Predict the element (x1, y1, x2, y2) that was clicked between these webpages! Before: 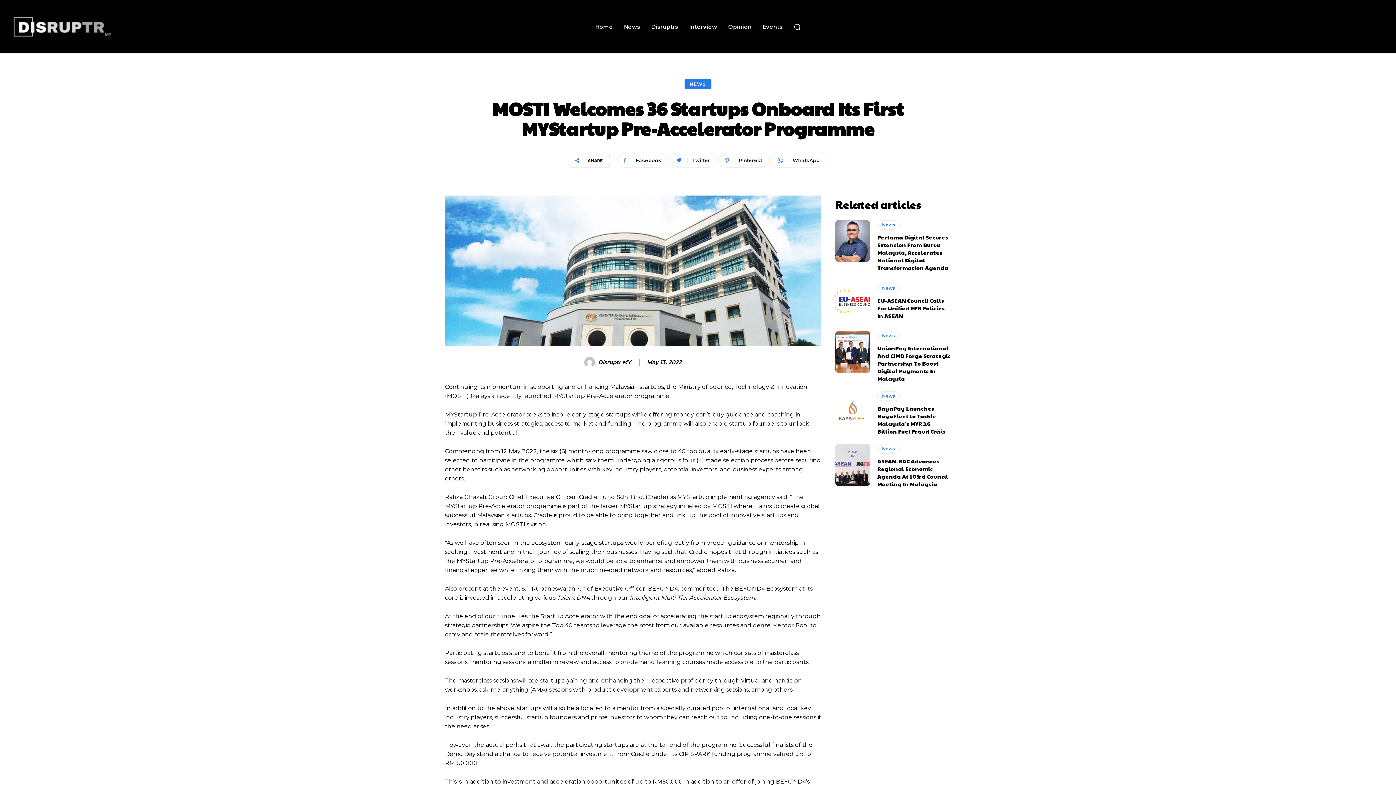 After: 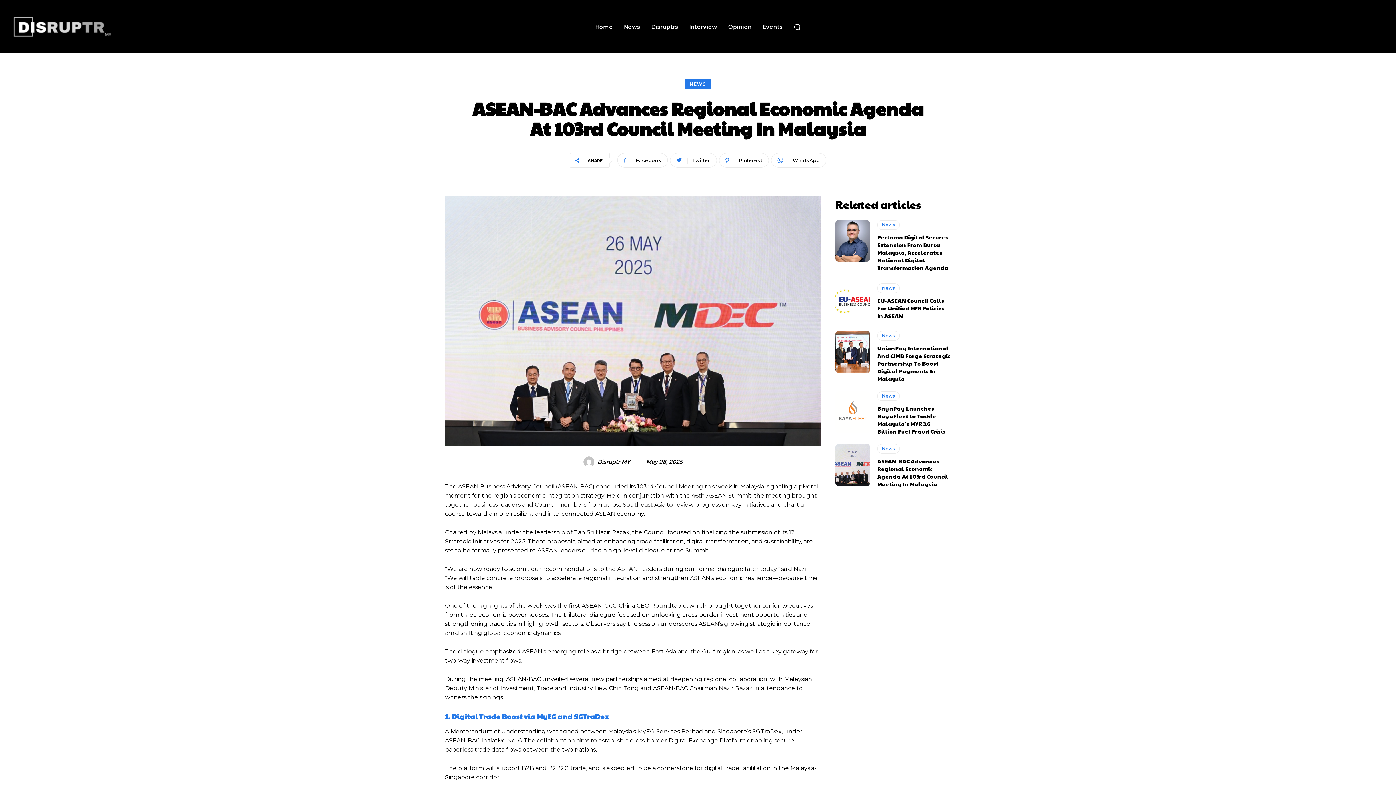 Action: bbox: (835, 444, 870, 486)